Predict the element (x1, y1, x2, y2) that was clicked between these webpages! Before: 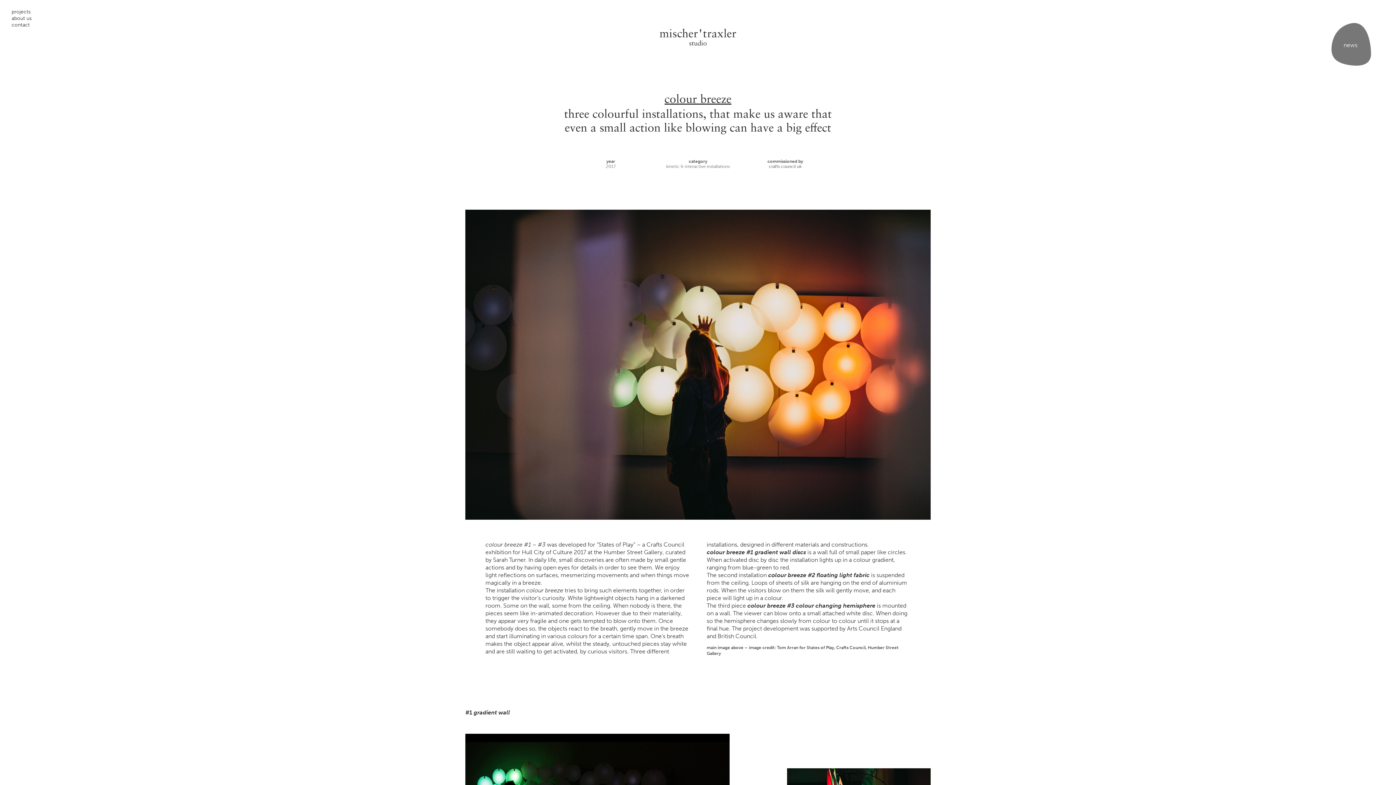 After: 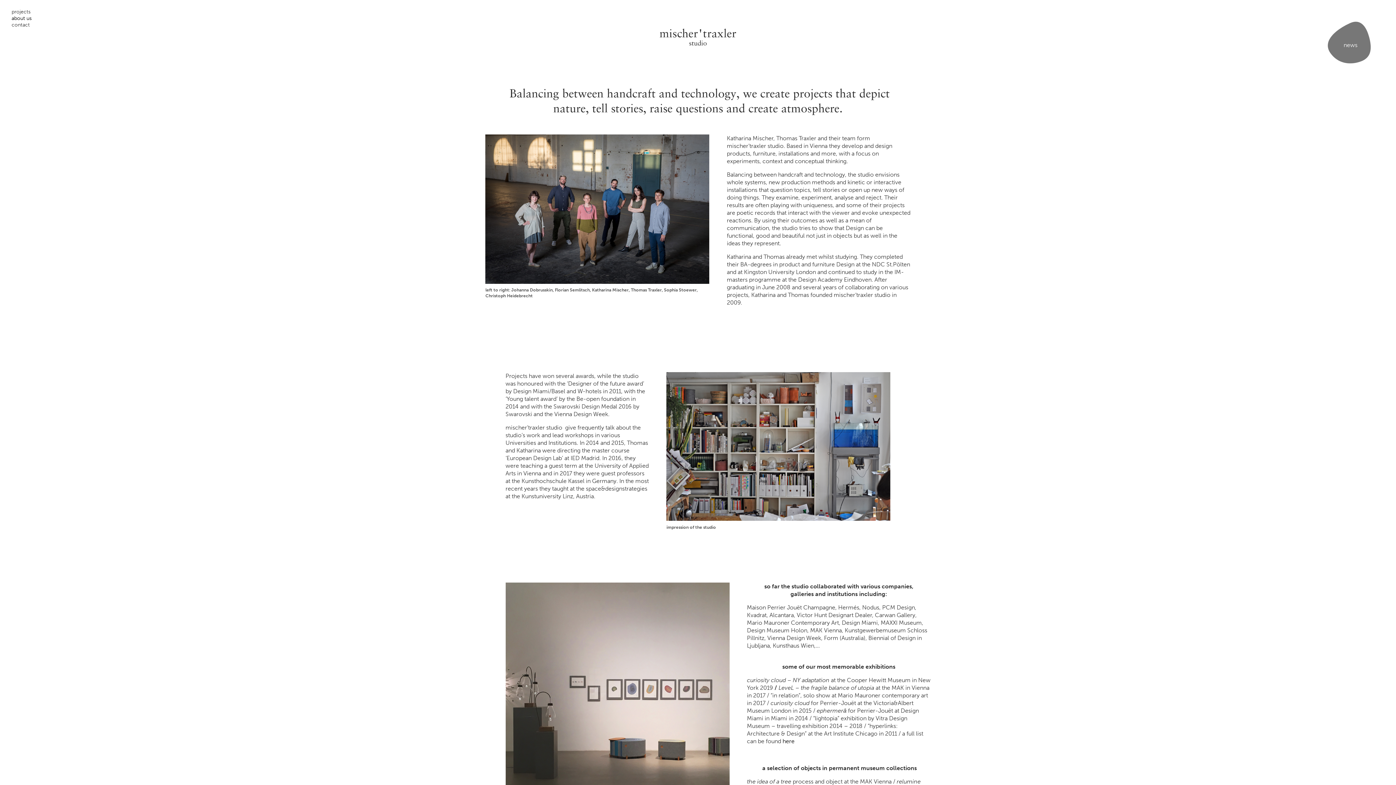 Action: bbox: (11, 15, 40, 21) label: about us